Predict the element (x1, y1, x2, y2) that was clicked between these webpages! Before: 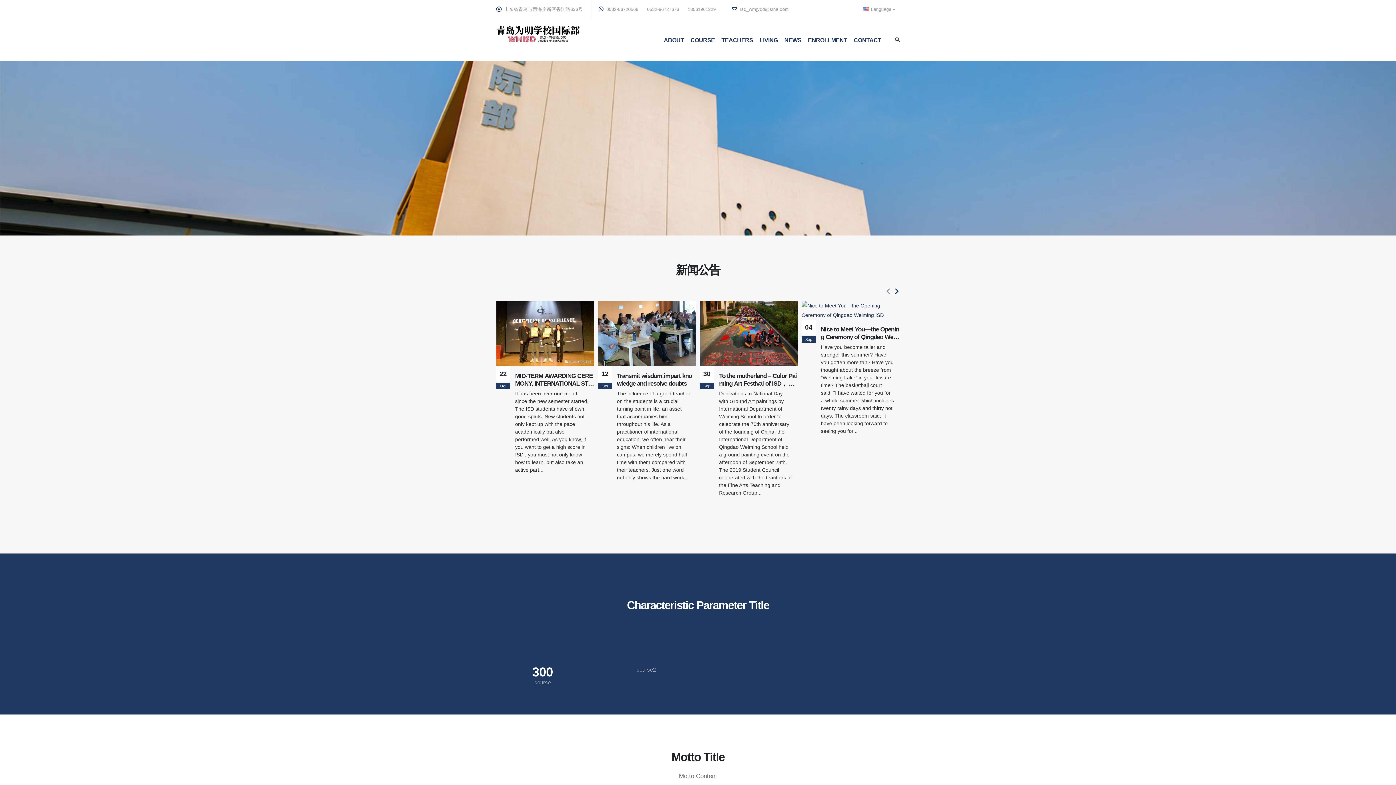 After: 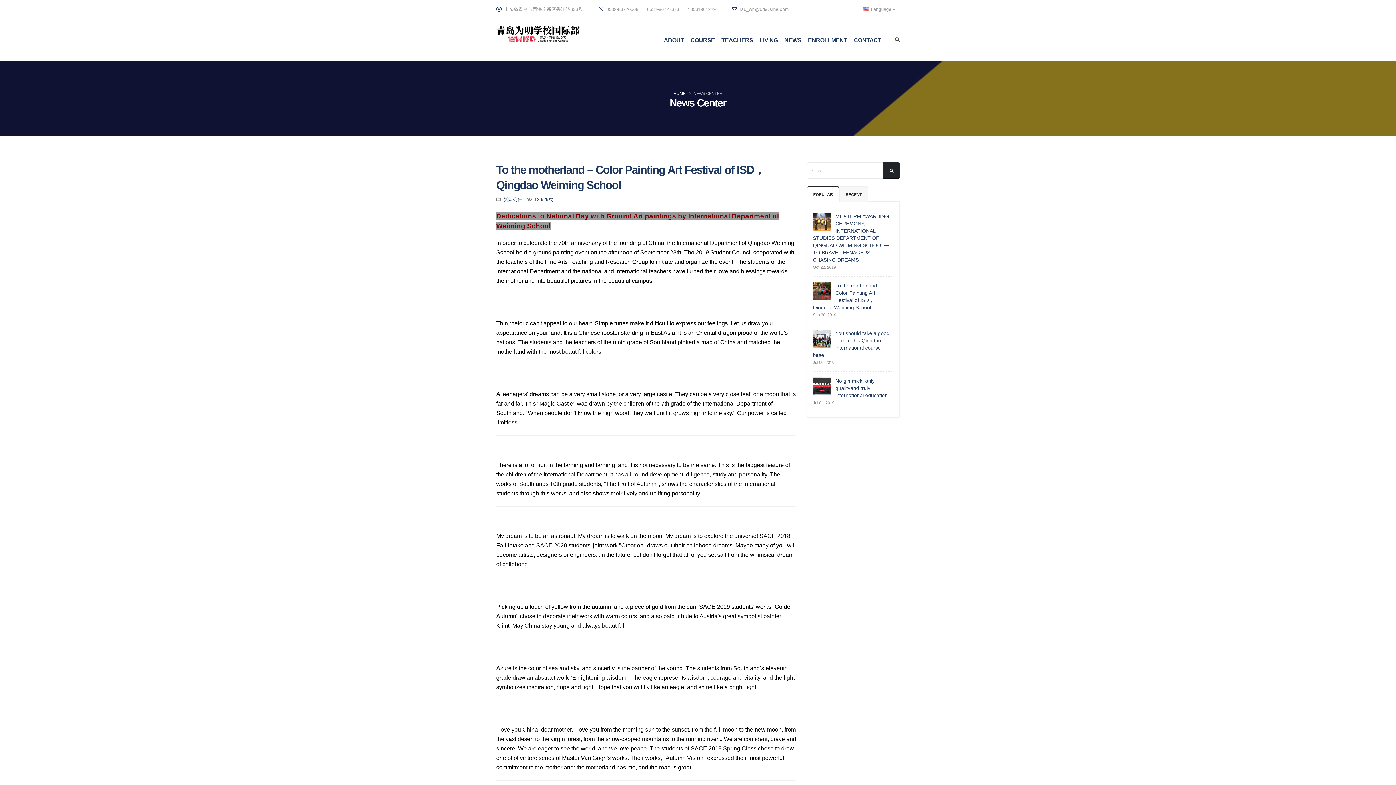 Action: bbox: (719, 372, 798, 387) label: To the motherland – Color Painting Art Festival of ISD， Qingdao Weiming School